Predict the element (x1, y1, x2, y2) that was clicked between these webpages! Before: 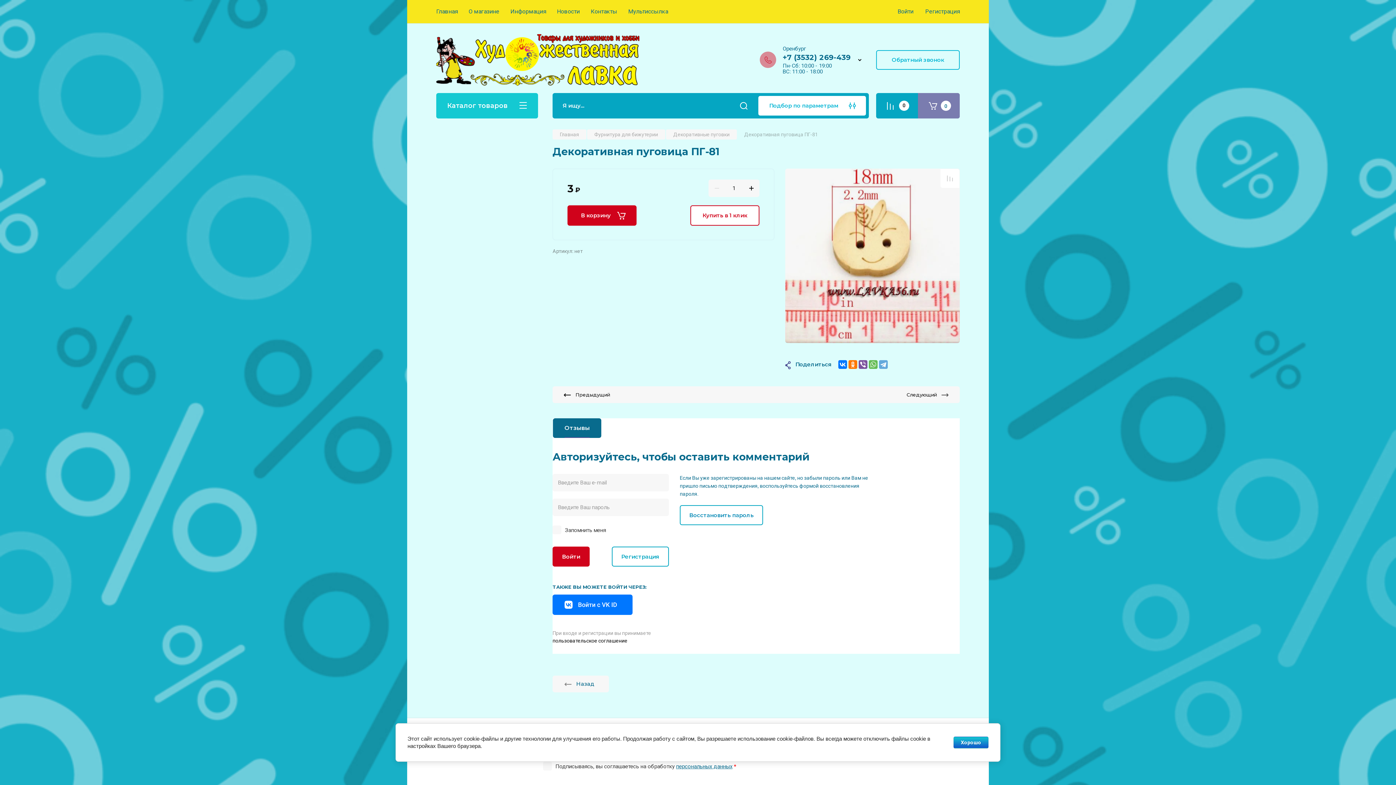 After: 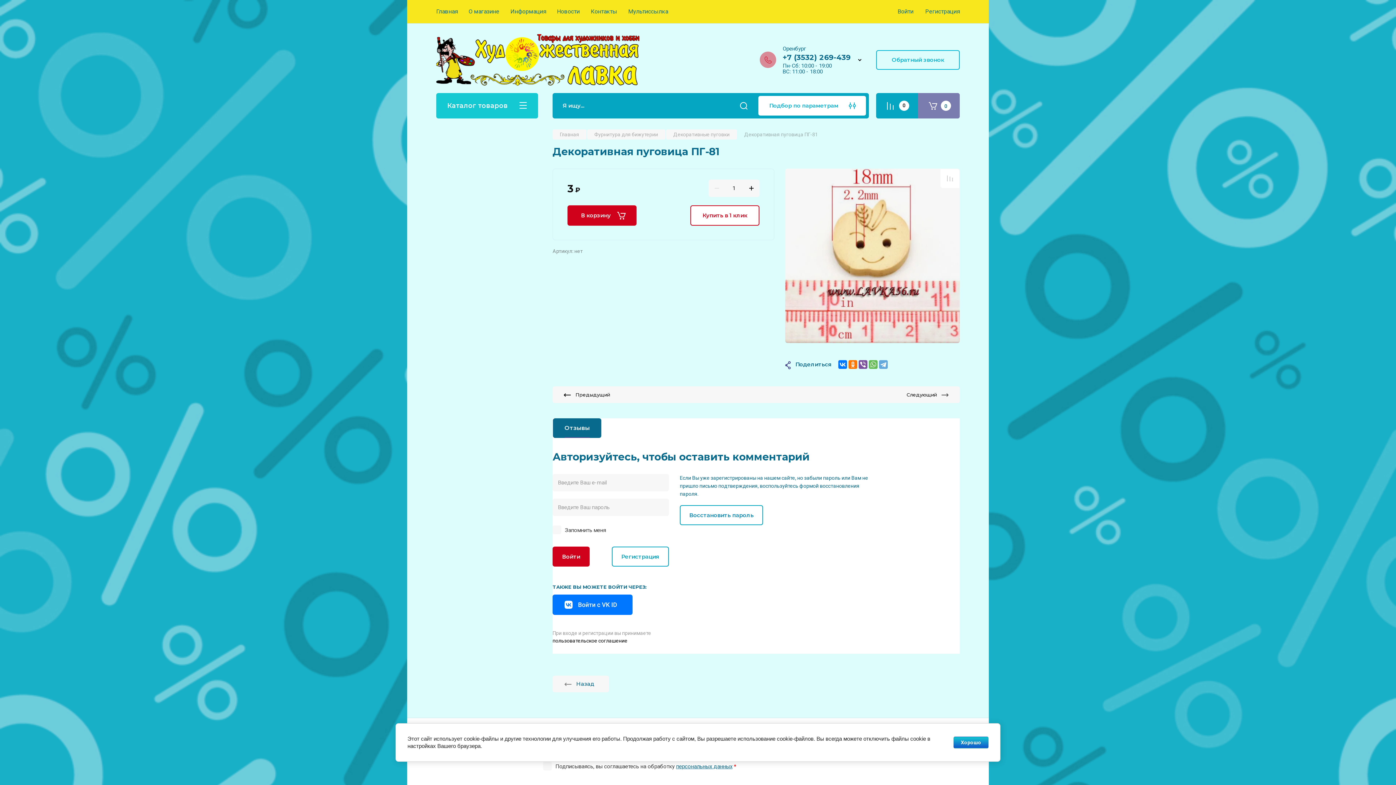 Action: bbox: (552, 638, 627, 643) label: пользовательское соглашение